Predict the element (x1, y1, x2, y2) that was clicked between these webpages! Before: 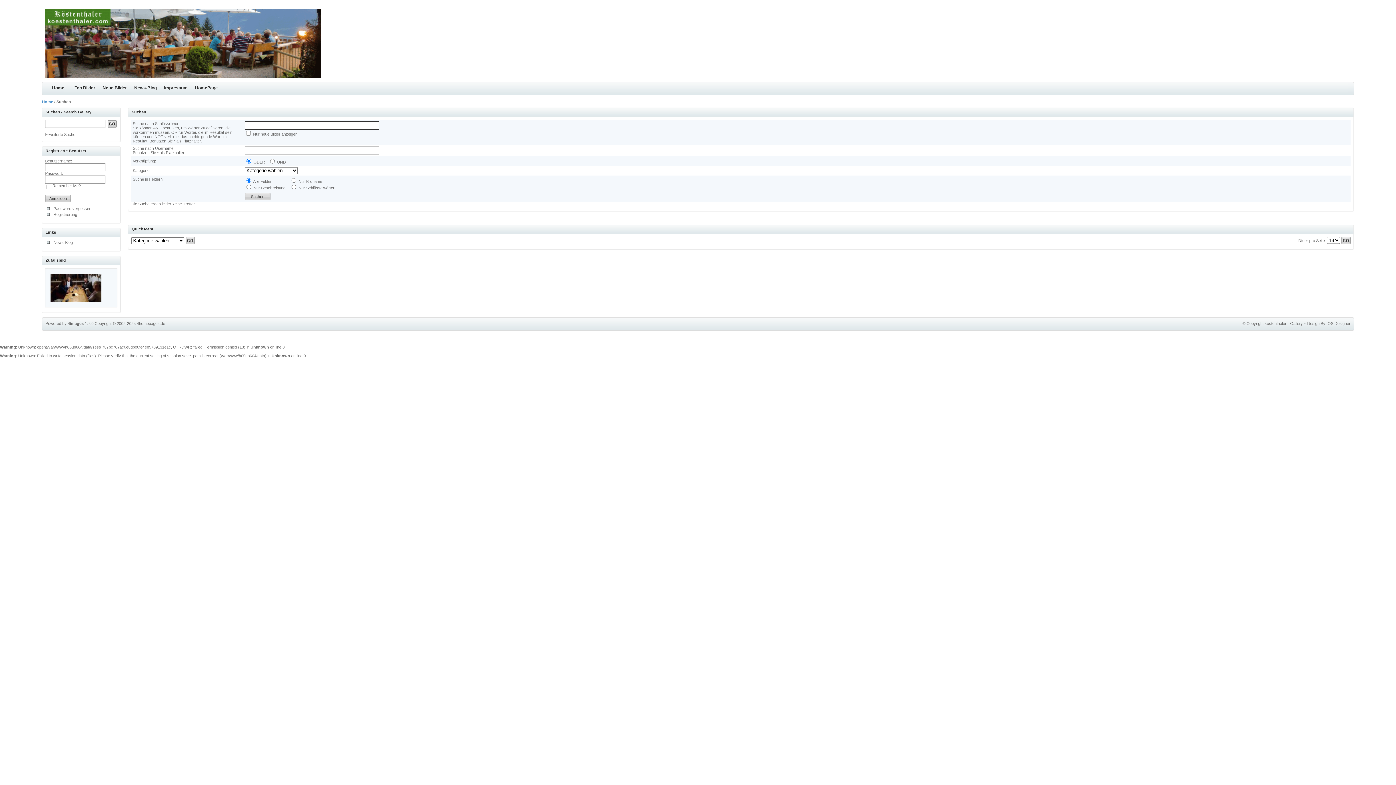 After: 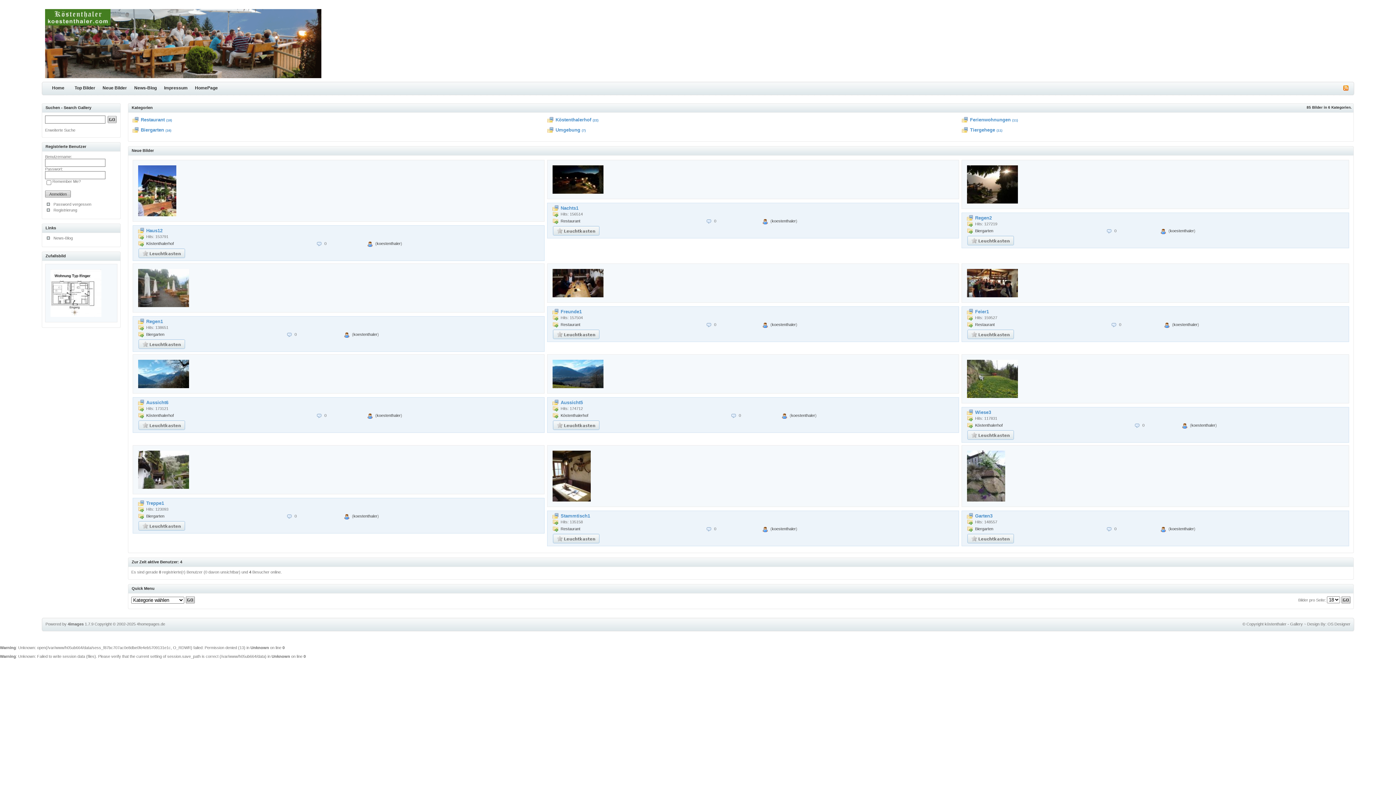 Action: label: köstenthaler - Gallery bbox: (1265, 321, 1303, 325)